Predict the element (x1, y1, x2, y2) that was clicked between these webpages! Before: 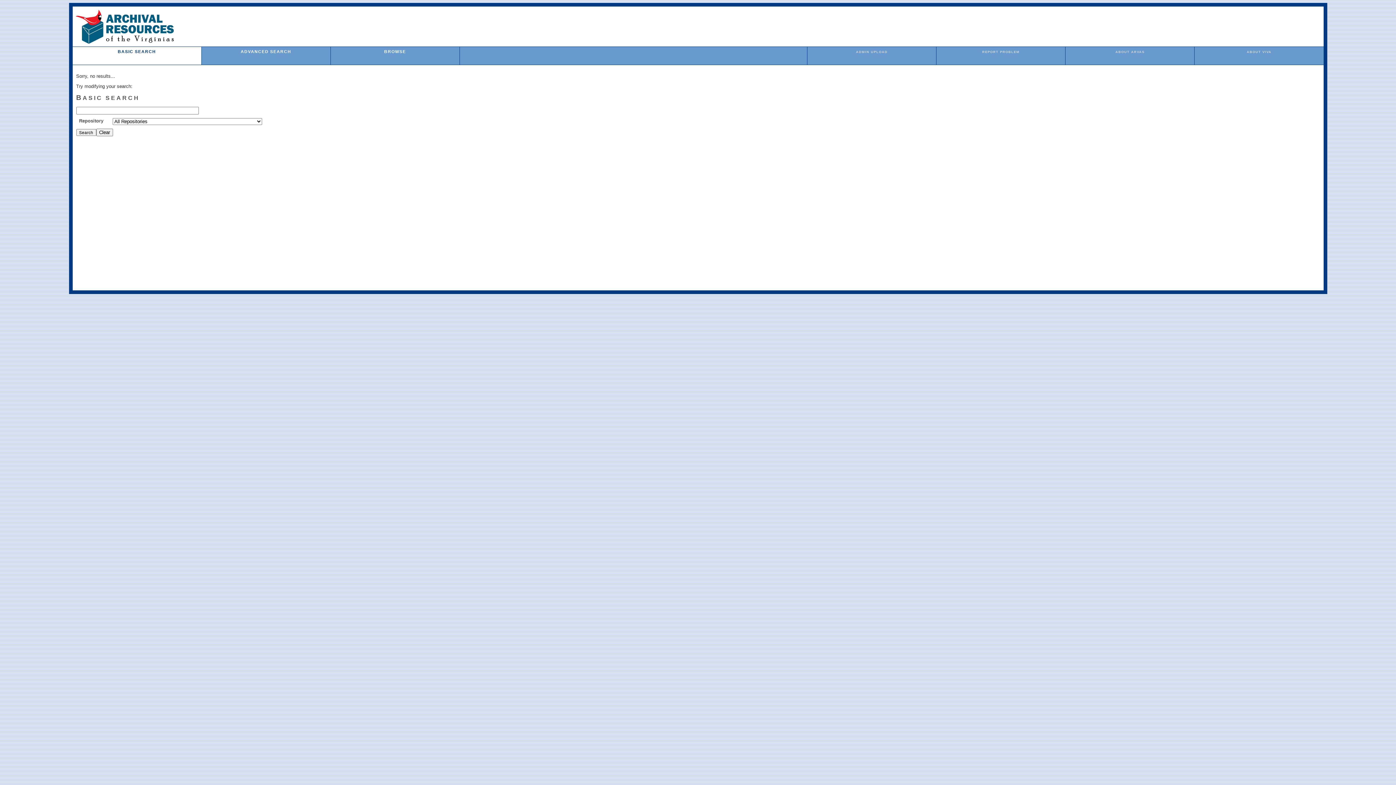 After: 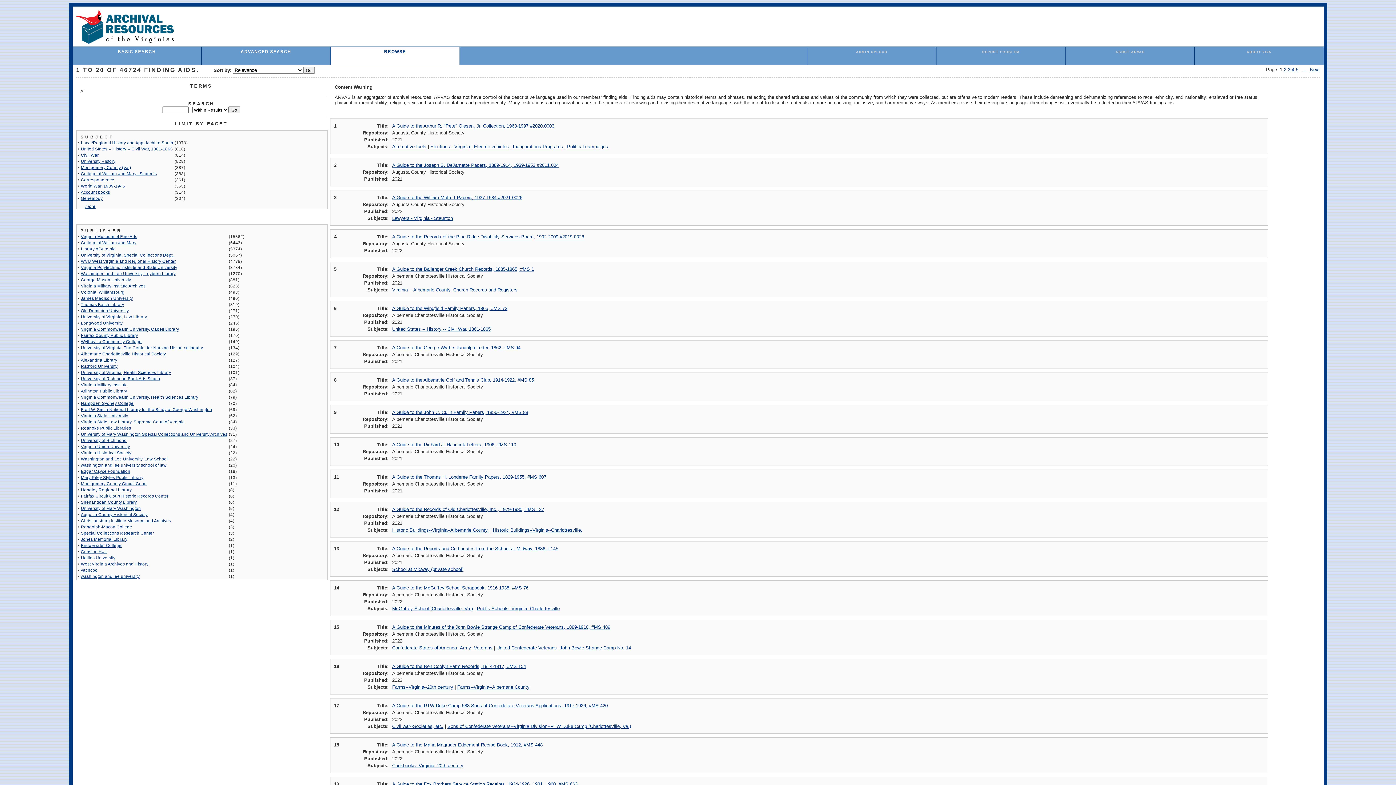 Action: label: BROWSE bbox: (384, 49, 406, 53)